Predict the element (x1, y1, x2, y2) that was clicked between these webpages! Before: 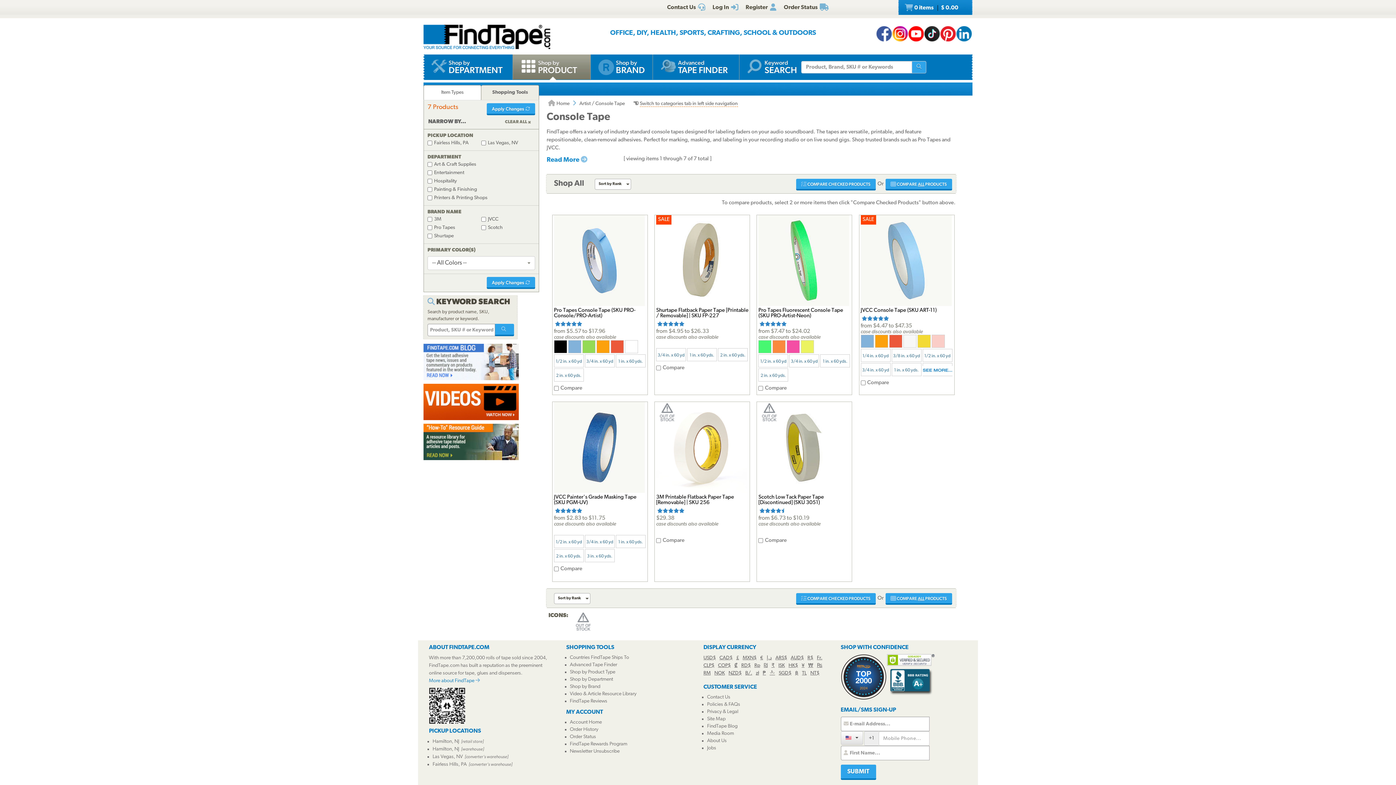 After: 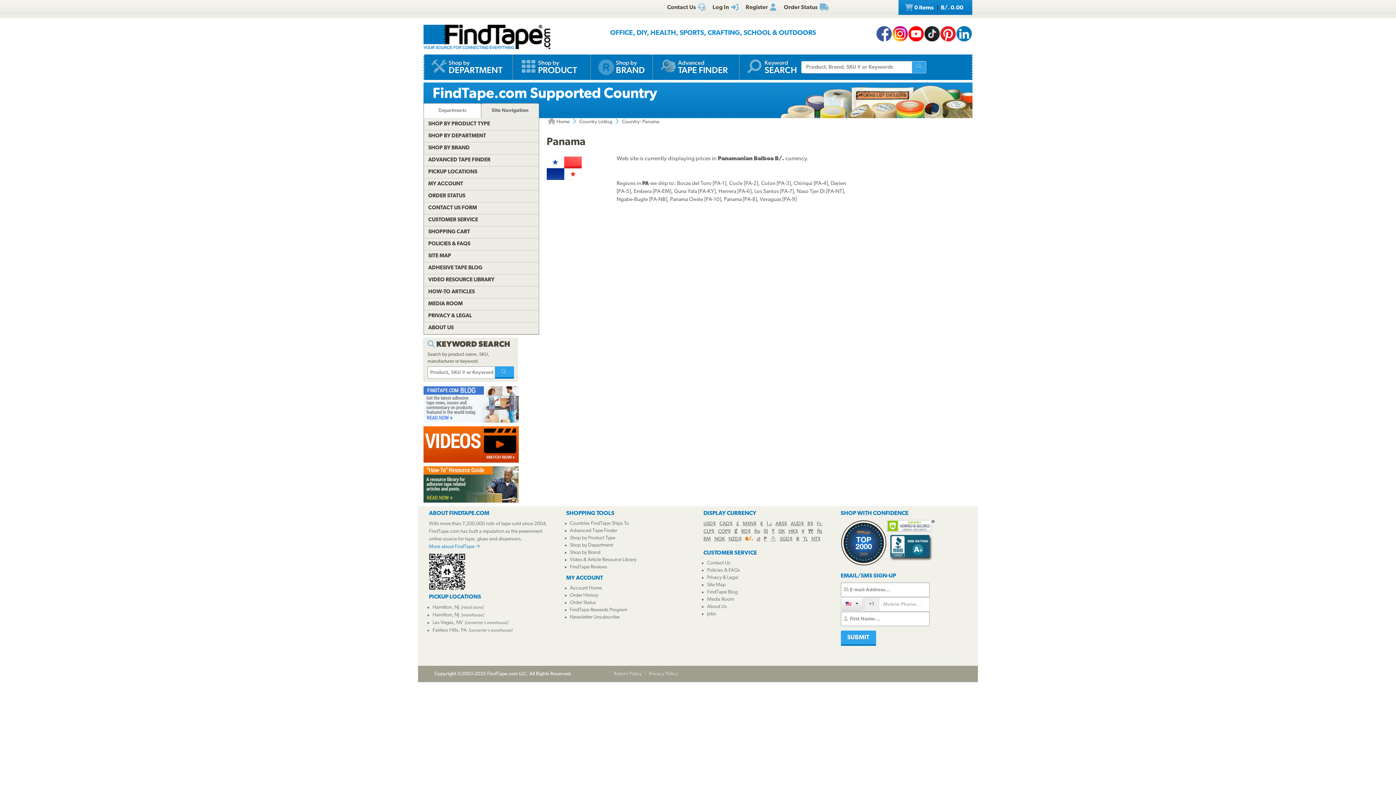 Action: label: B/. bbox: (745, 670, 752, 676)